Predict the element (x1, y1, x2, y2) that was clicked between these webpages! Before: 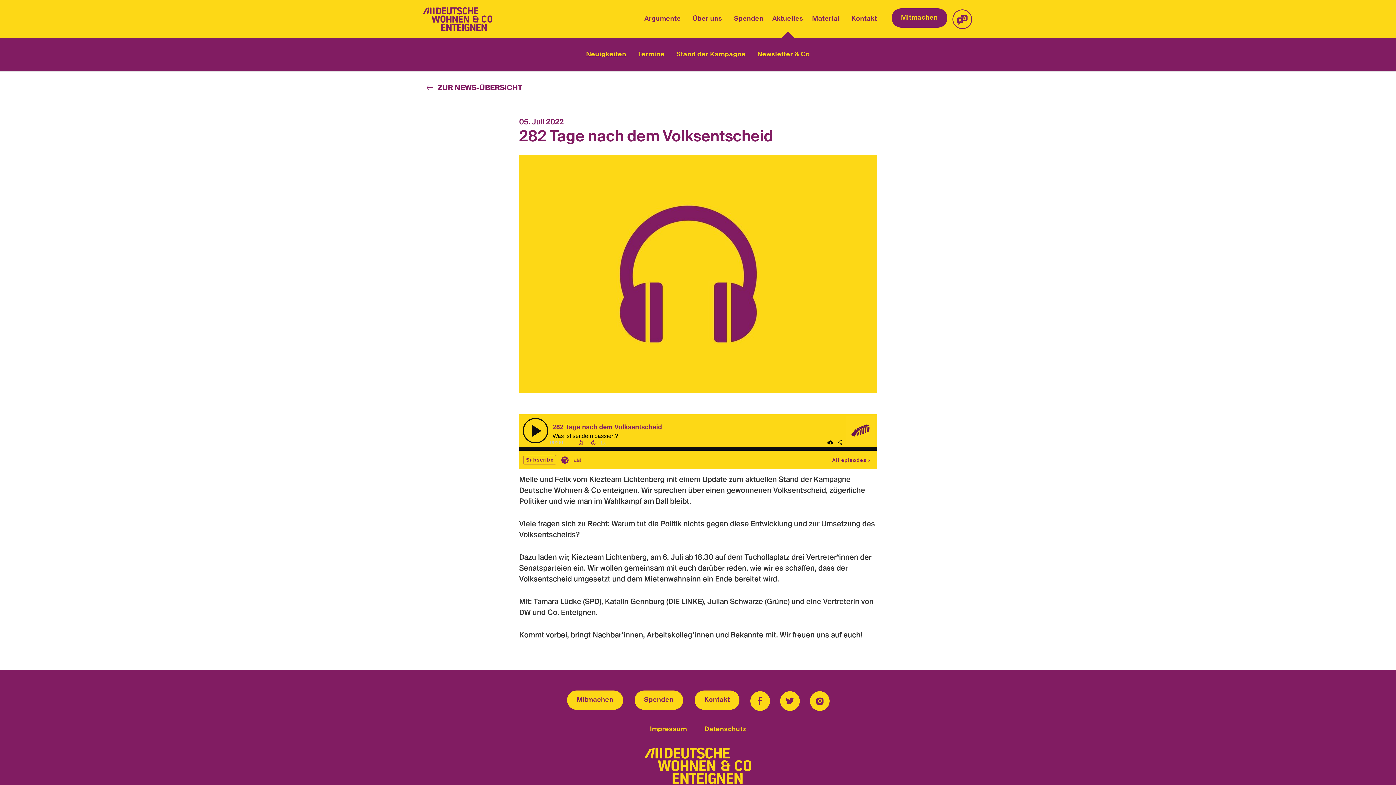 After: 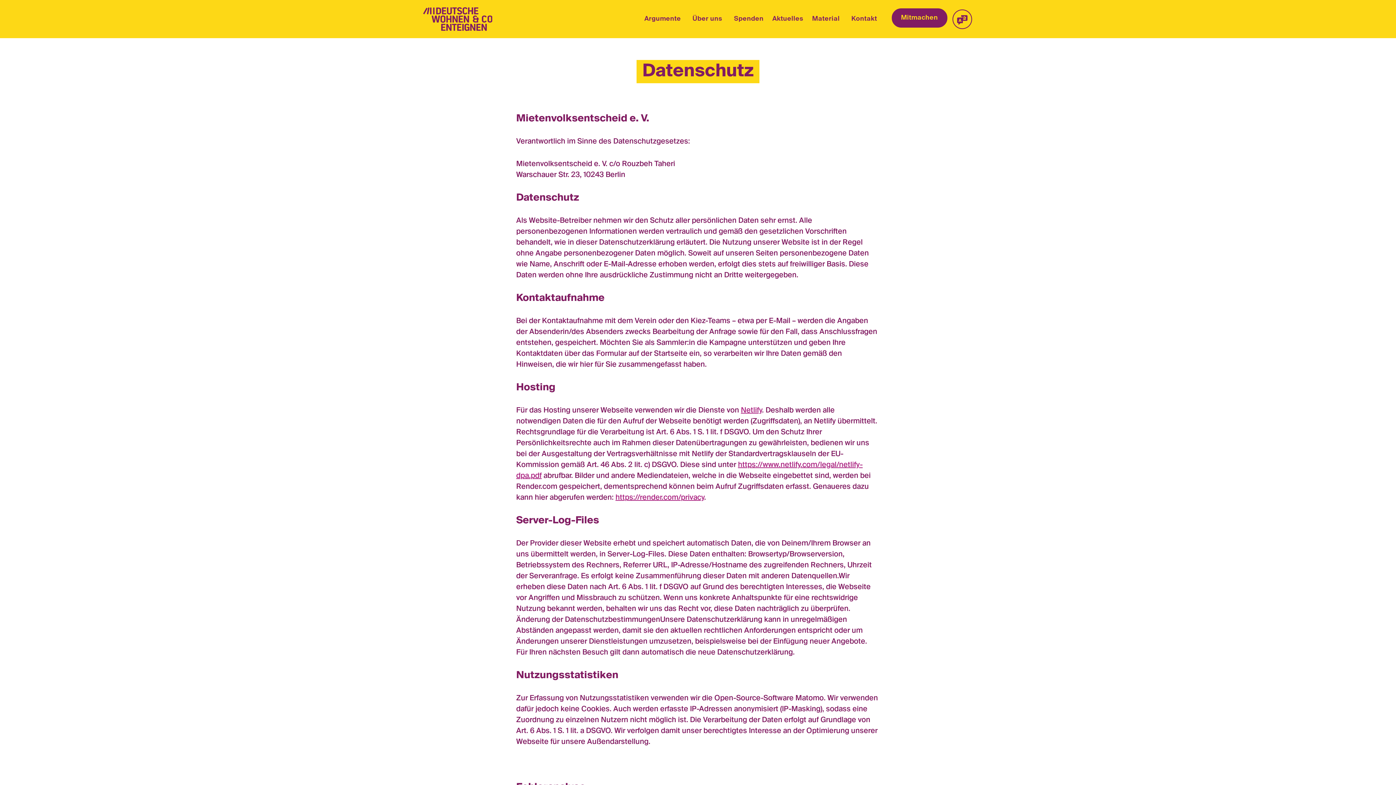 Action: bbox: (695, 719, 754, 740) label: Datenschutz